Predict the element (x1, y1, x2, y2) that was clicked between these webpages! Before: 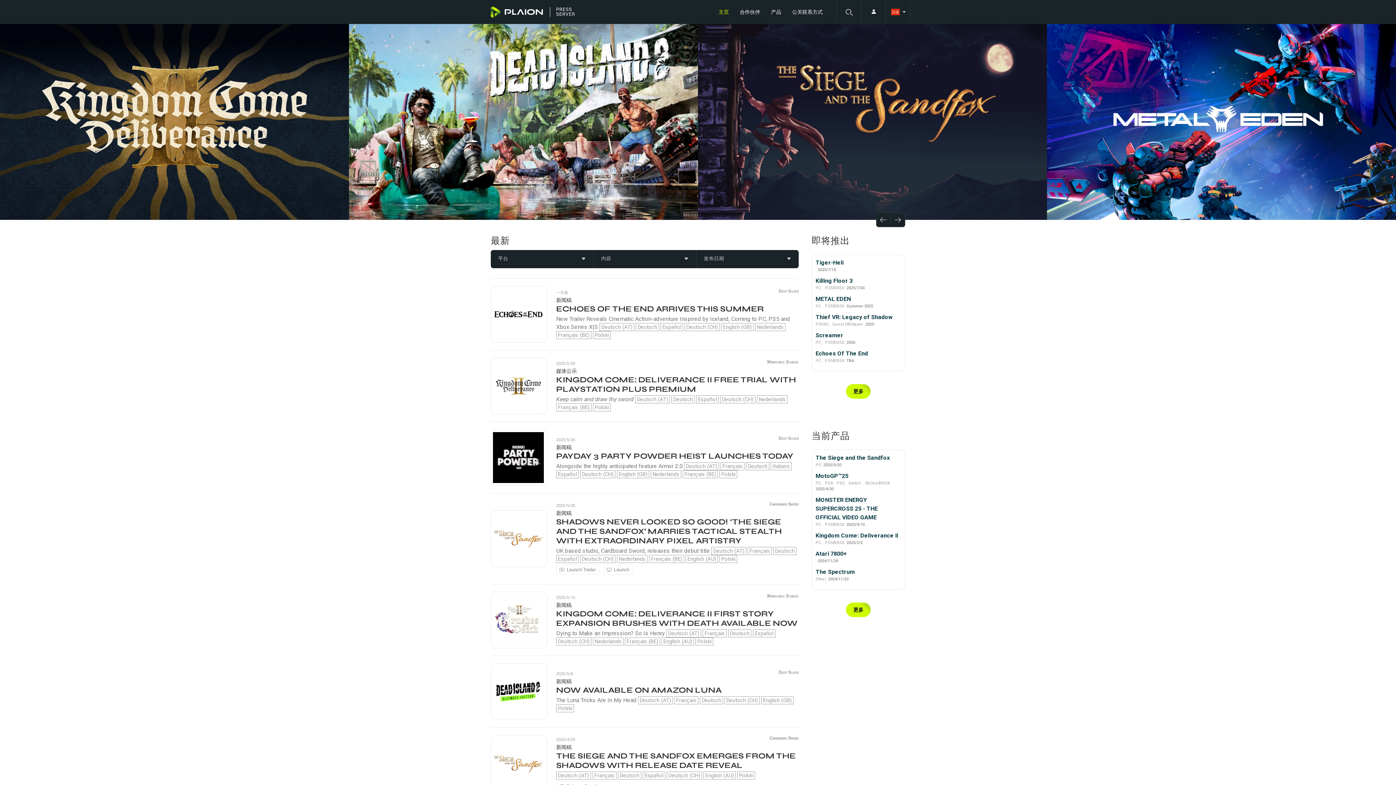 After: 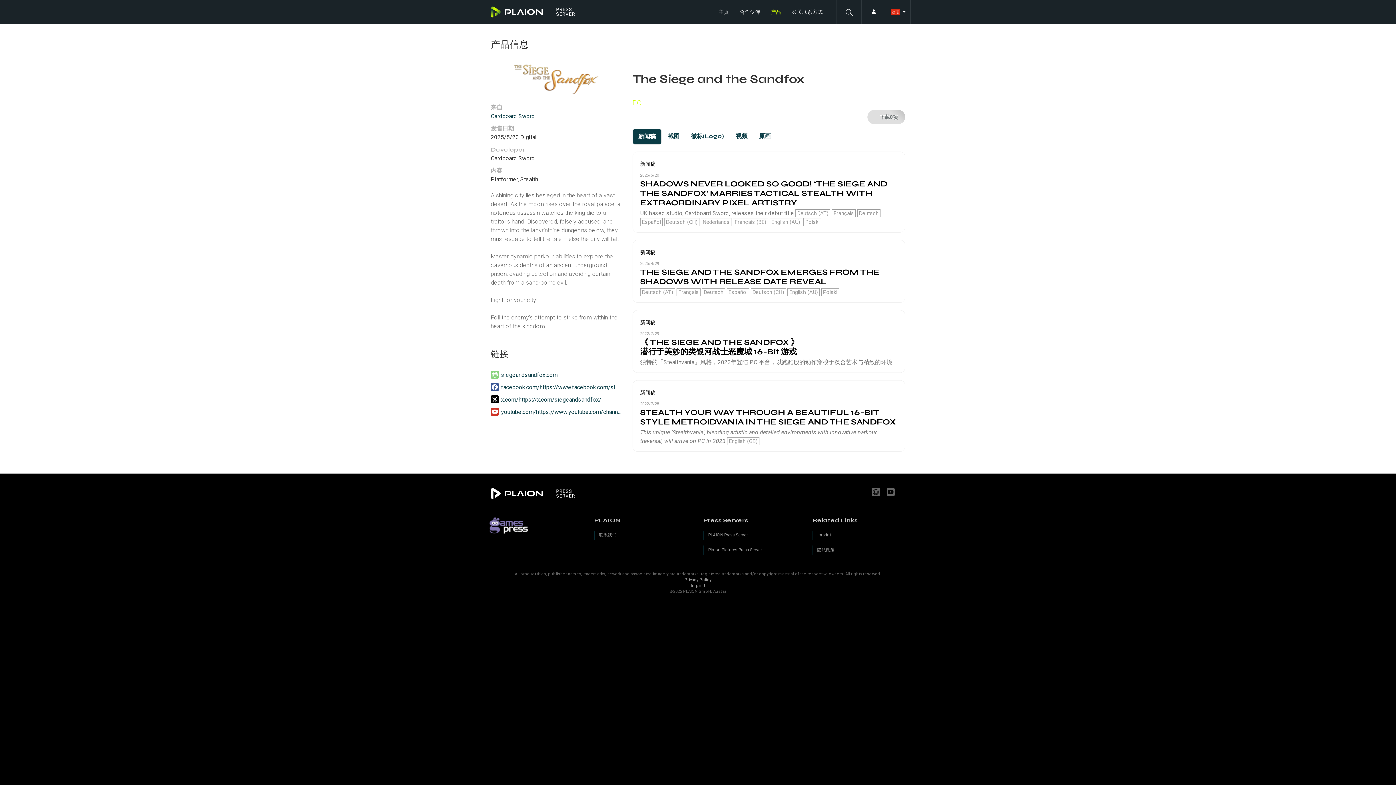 Action: bbox: (698, 23, 1047, 220)